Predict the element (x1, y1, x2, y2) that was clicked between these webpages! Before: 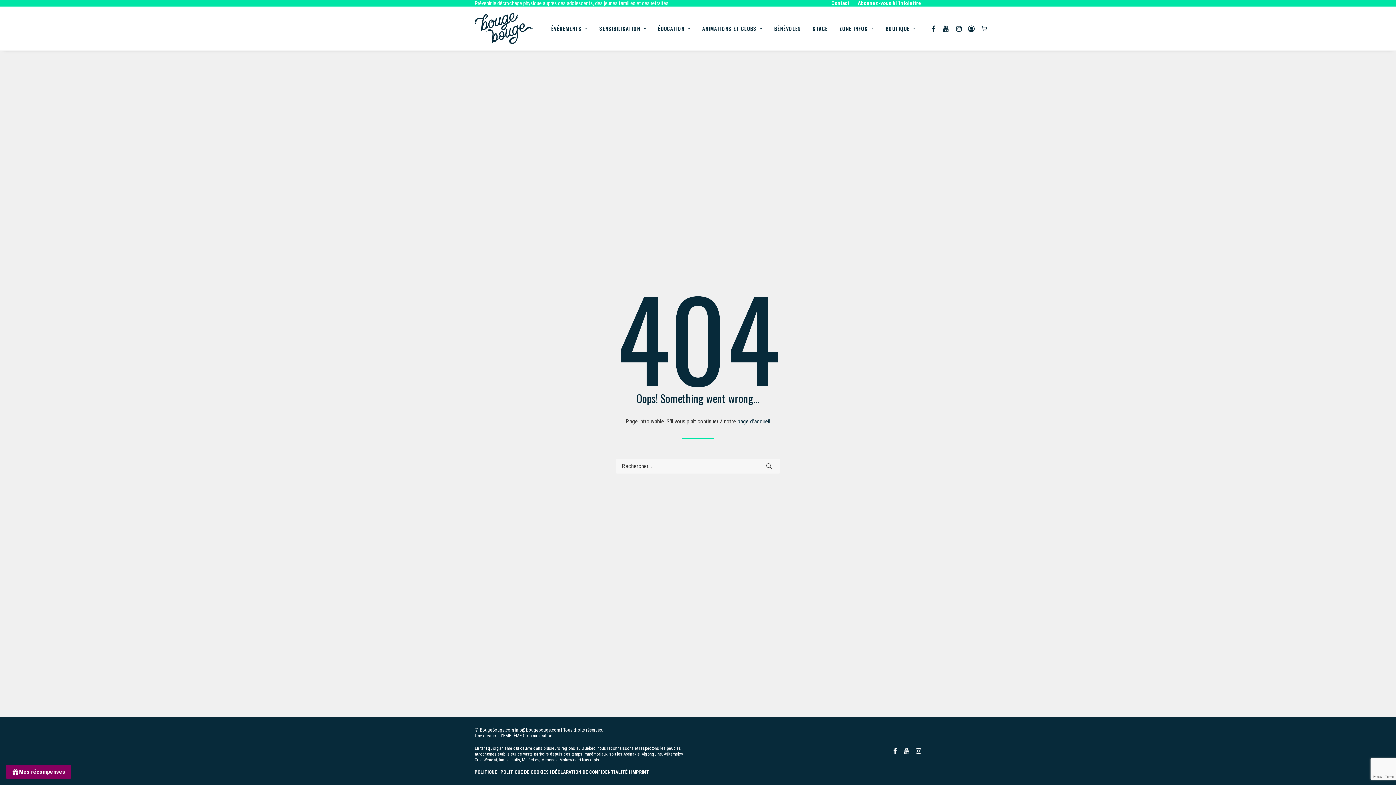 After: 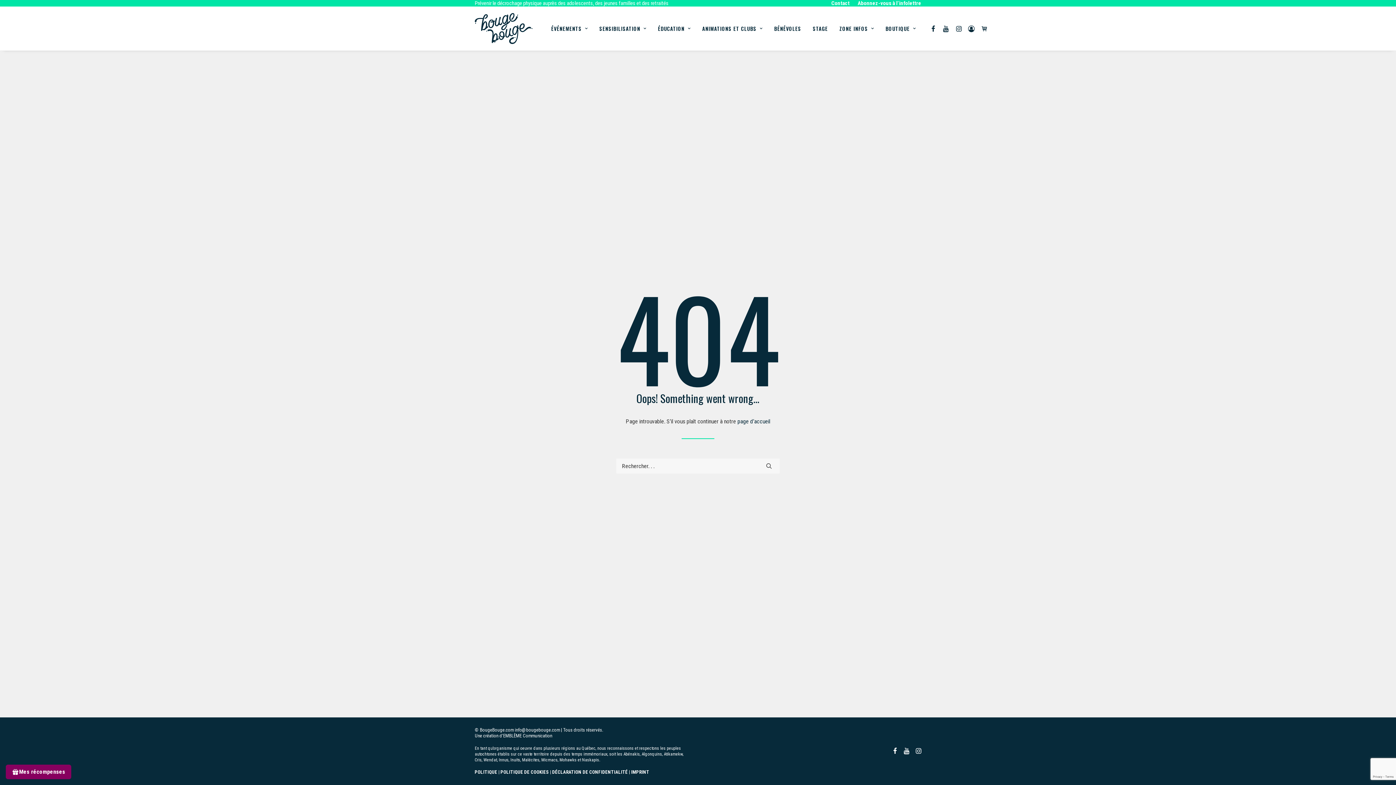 Action: bbox: (514, 727, 560, 733) label: info@bougebouge.com